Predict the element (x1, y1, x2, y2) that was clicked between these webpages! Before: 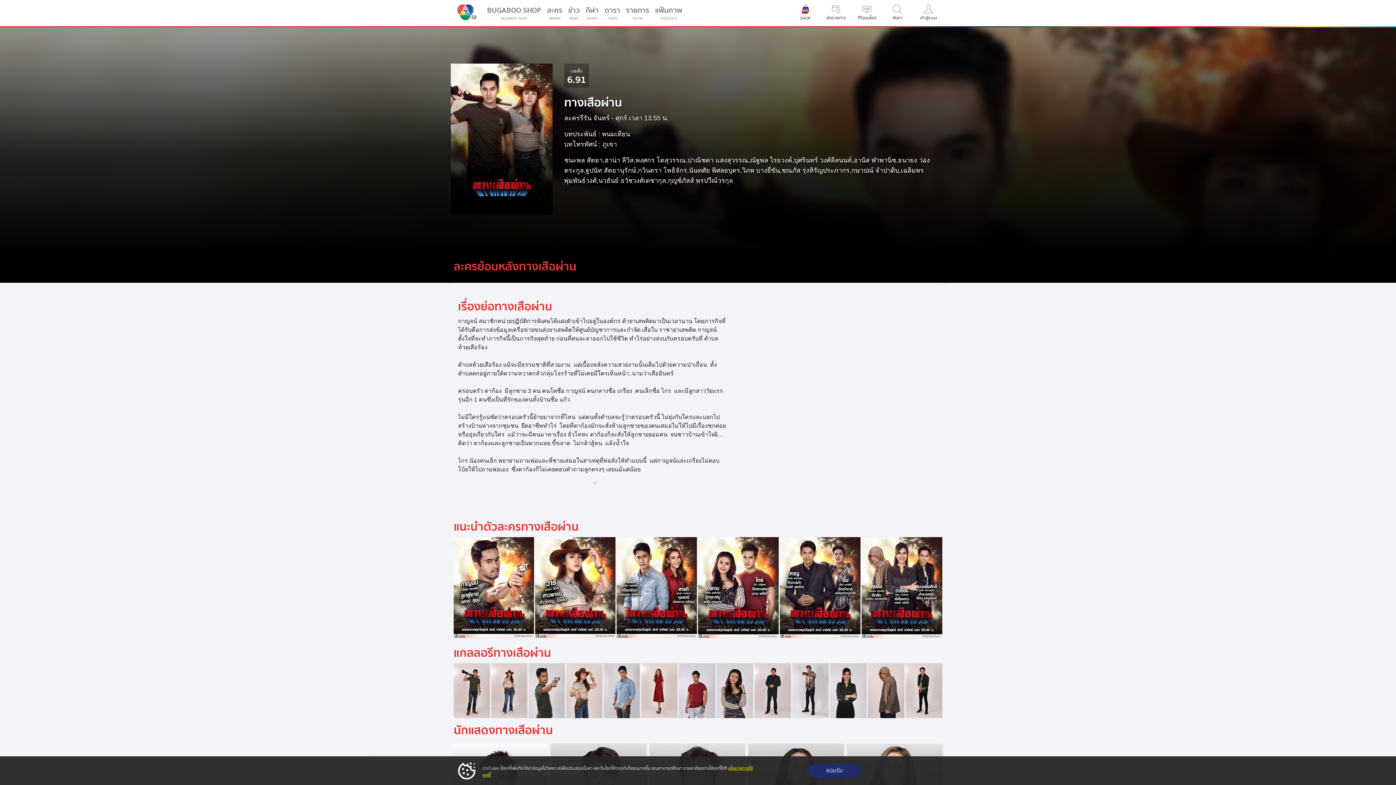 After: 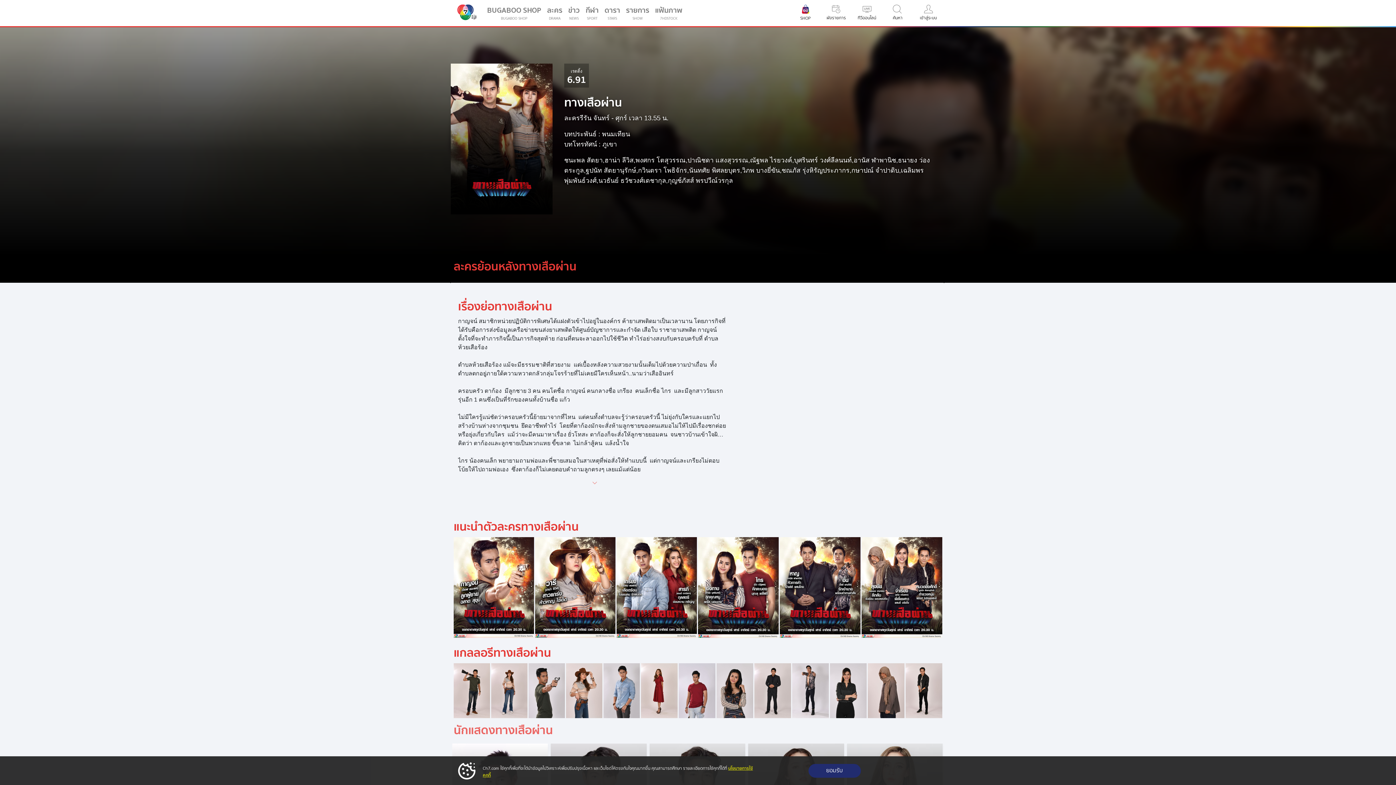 Action: label: นักแสดงทางเสือผ่าน bbox: (453, 721, 553, 740)